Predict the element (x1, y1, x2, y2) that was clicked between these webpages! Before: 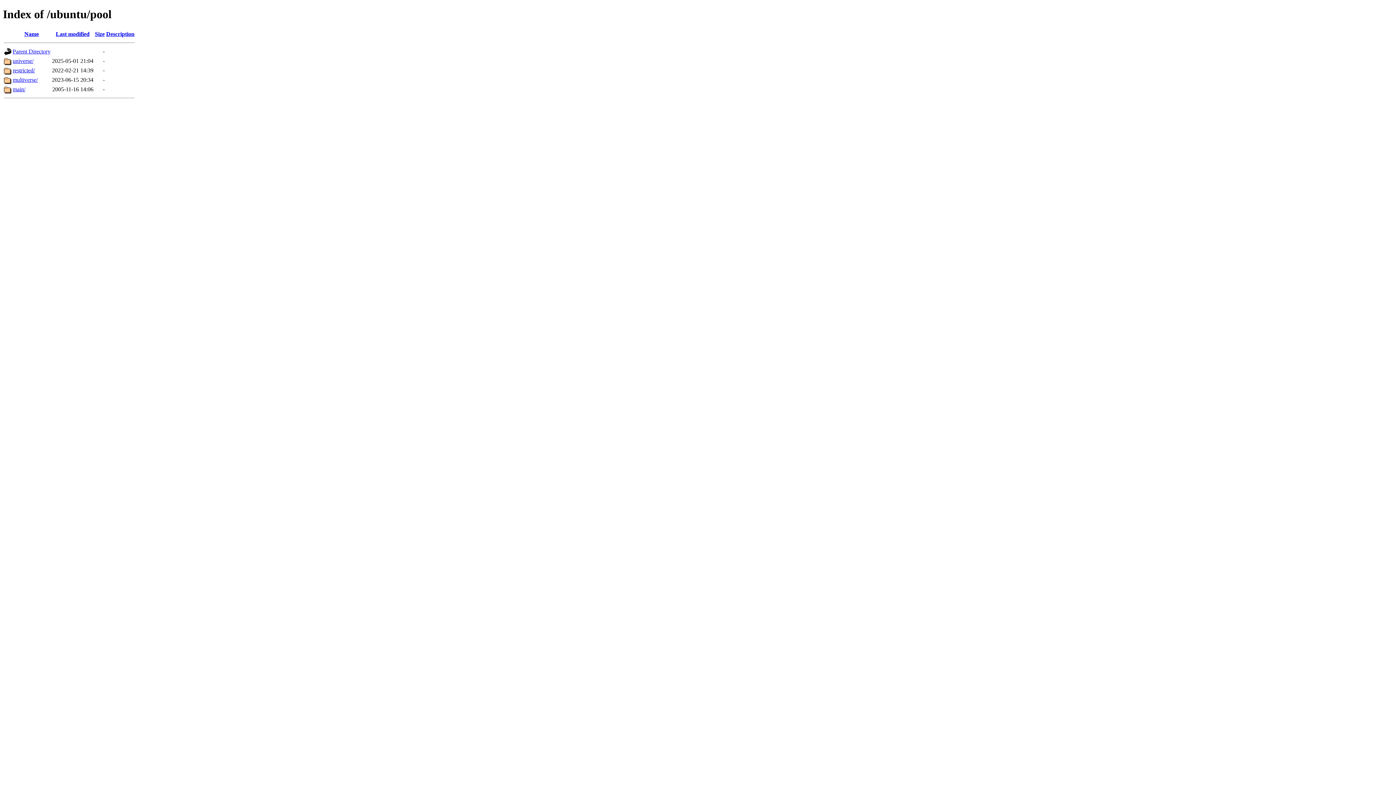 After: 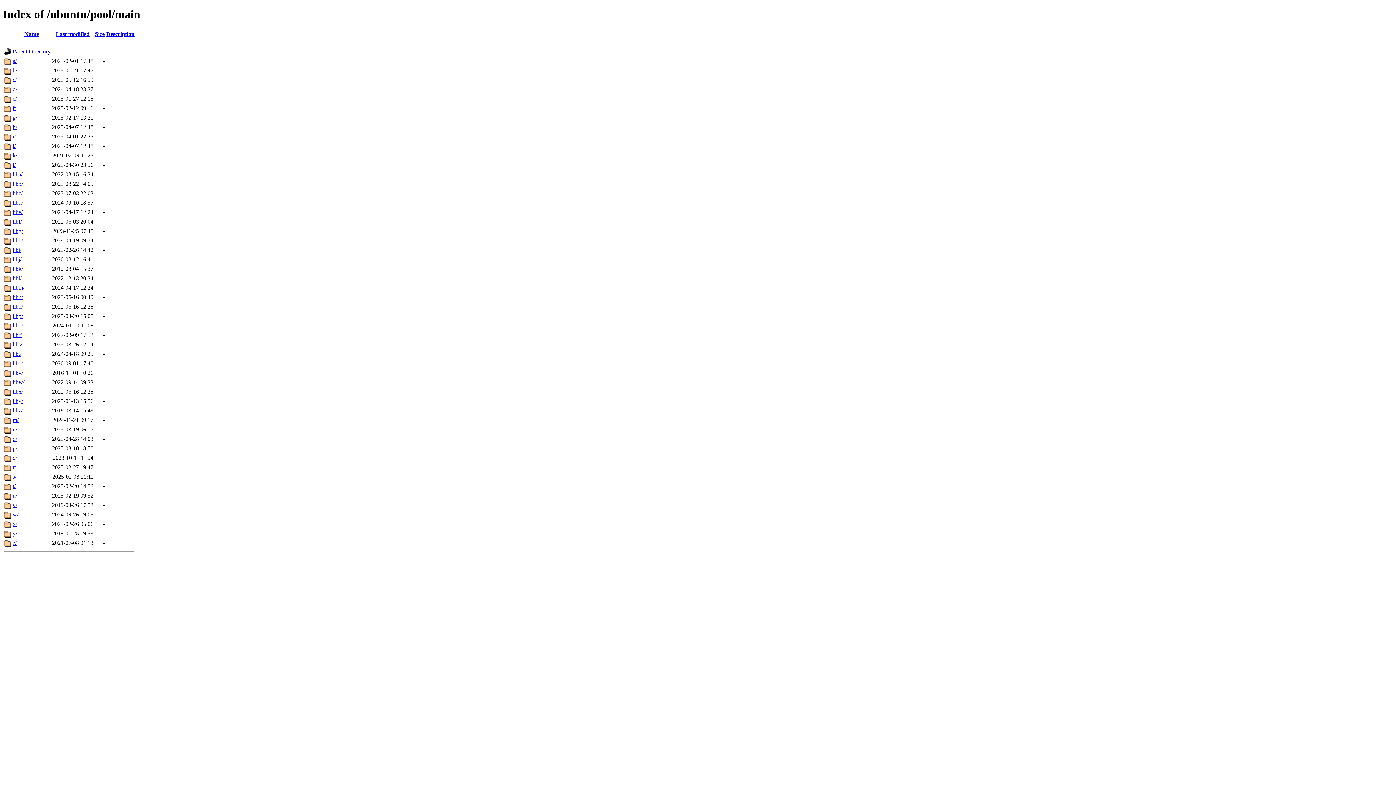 Action: label: main/ bbox: (12, 86, 25, 92)